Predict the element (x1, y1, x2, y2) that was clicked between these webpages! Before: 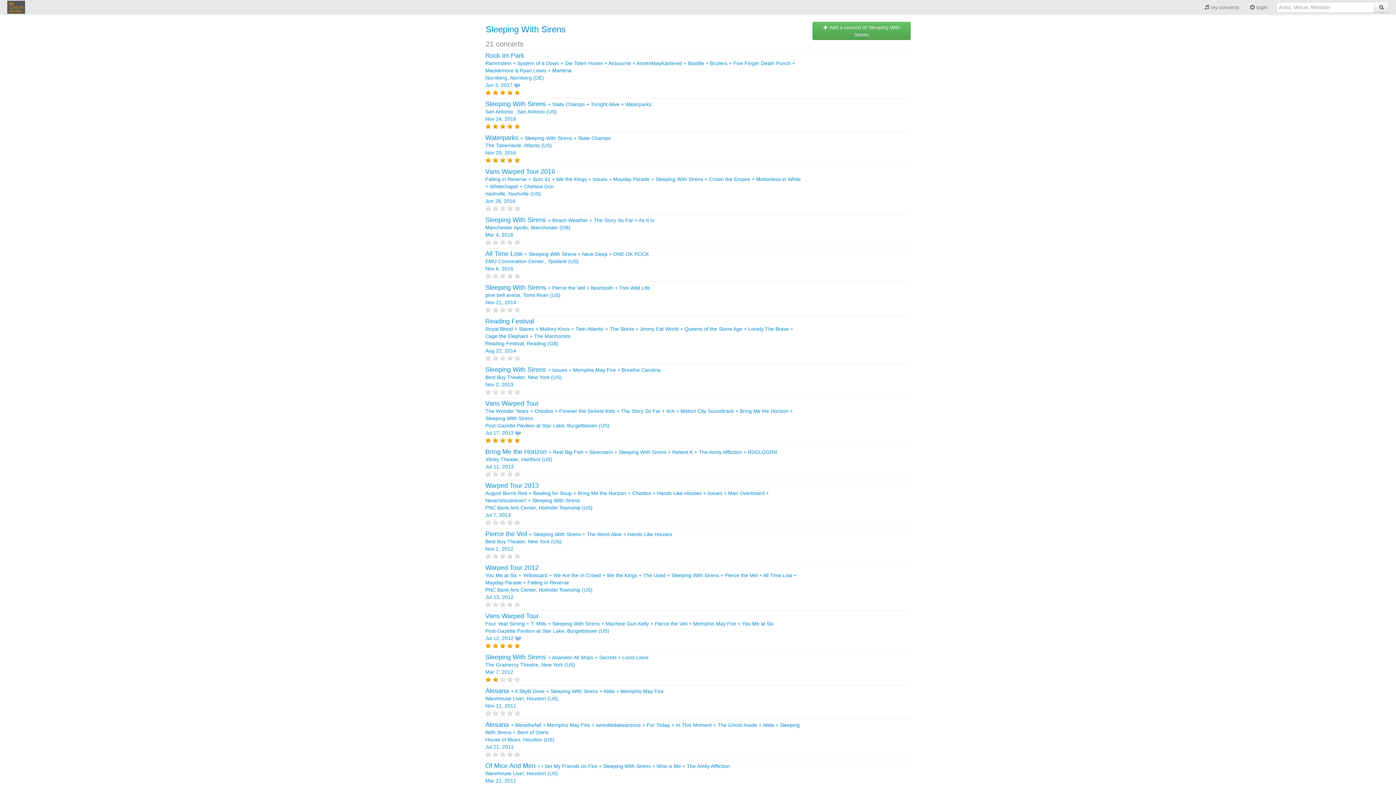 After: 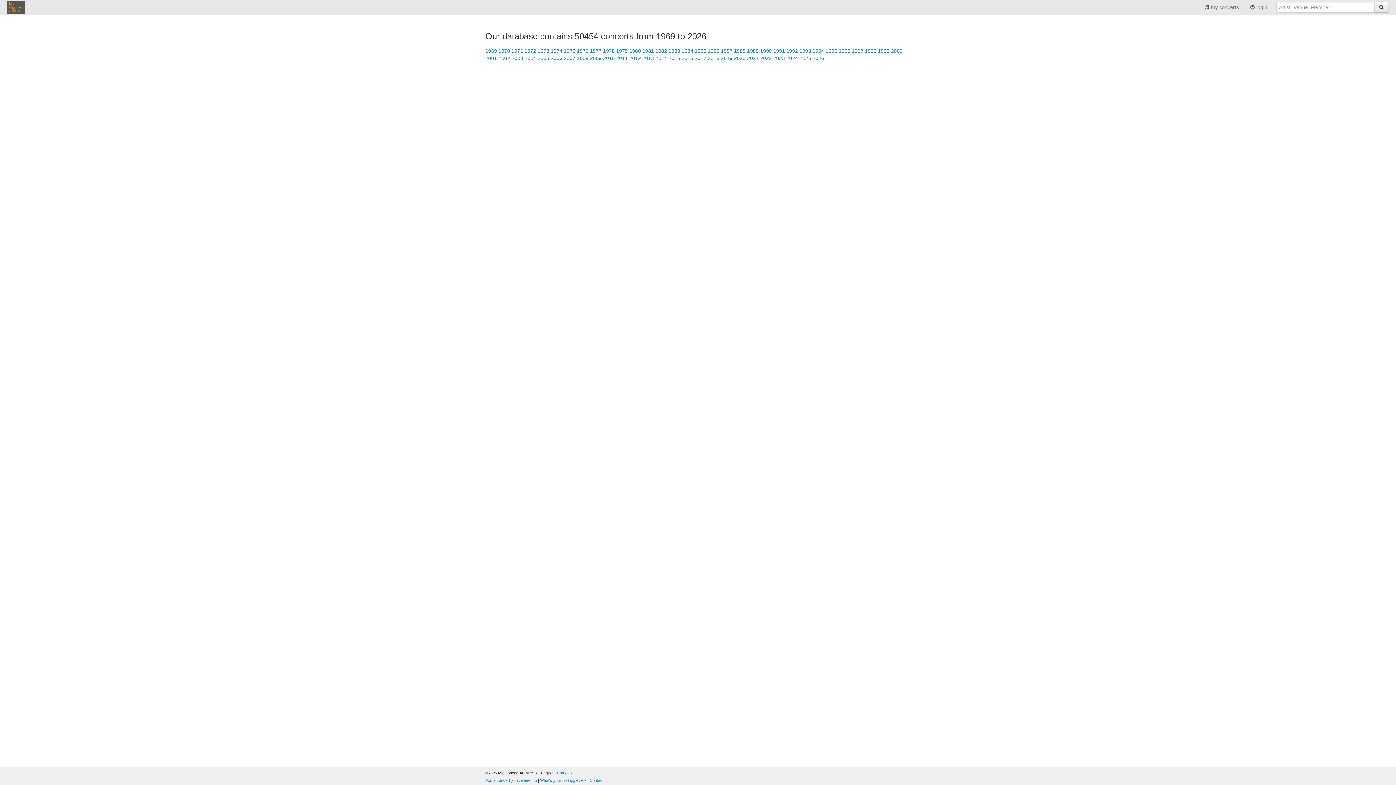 Action: bbox: (1374, 1, 1389, 12)